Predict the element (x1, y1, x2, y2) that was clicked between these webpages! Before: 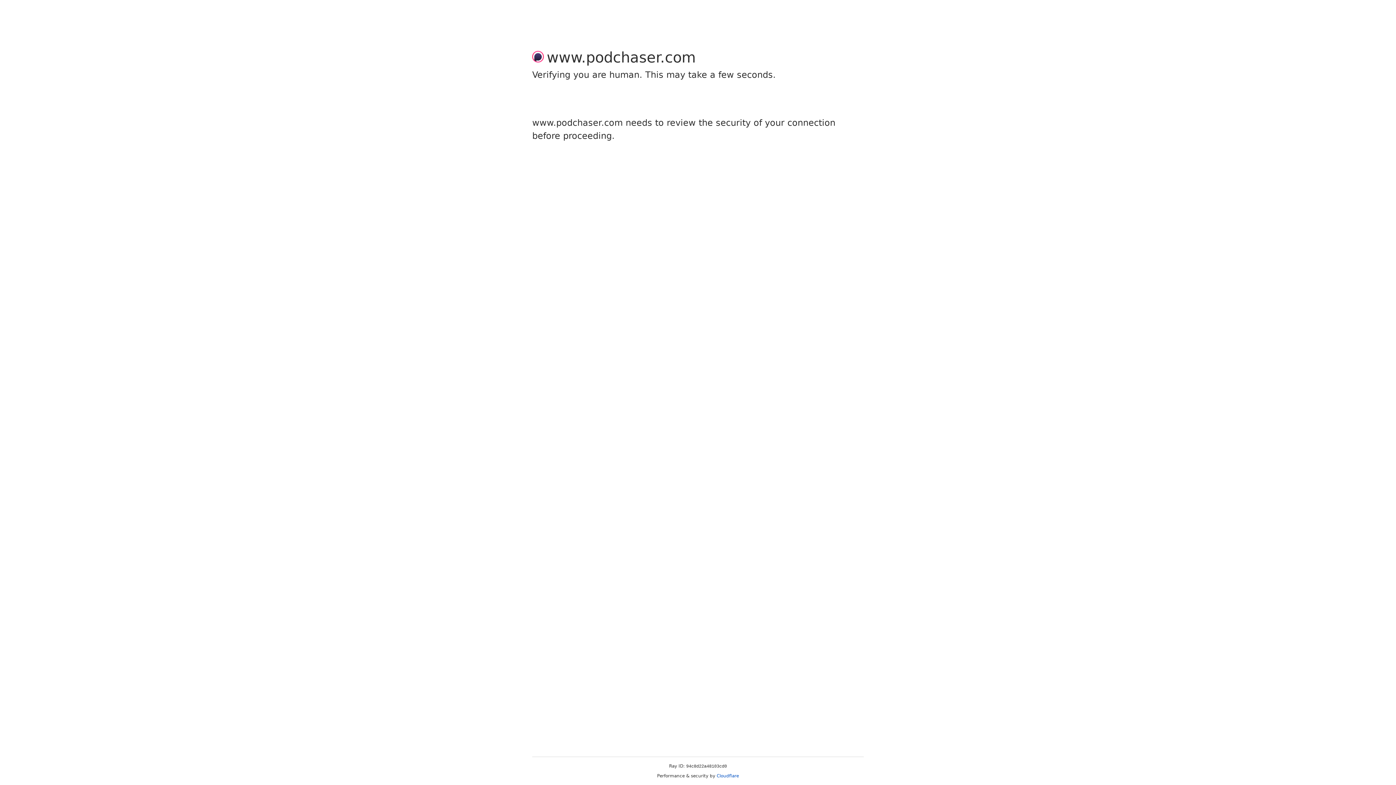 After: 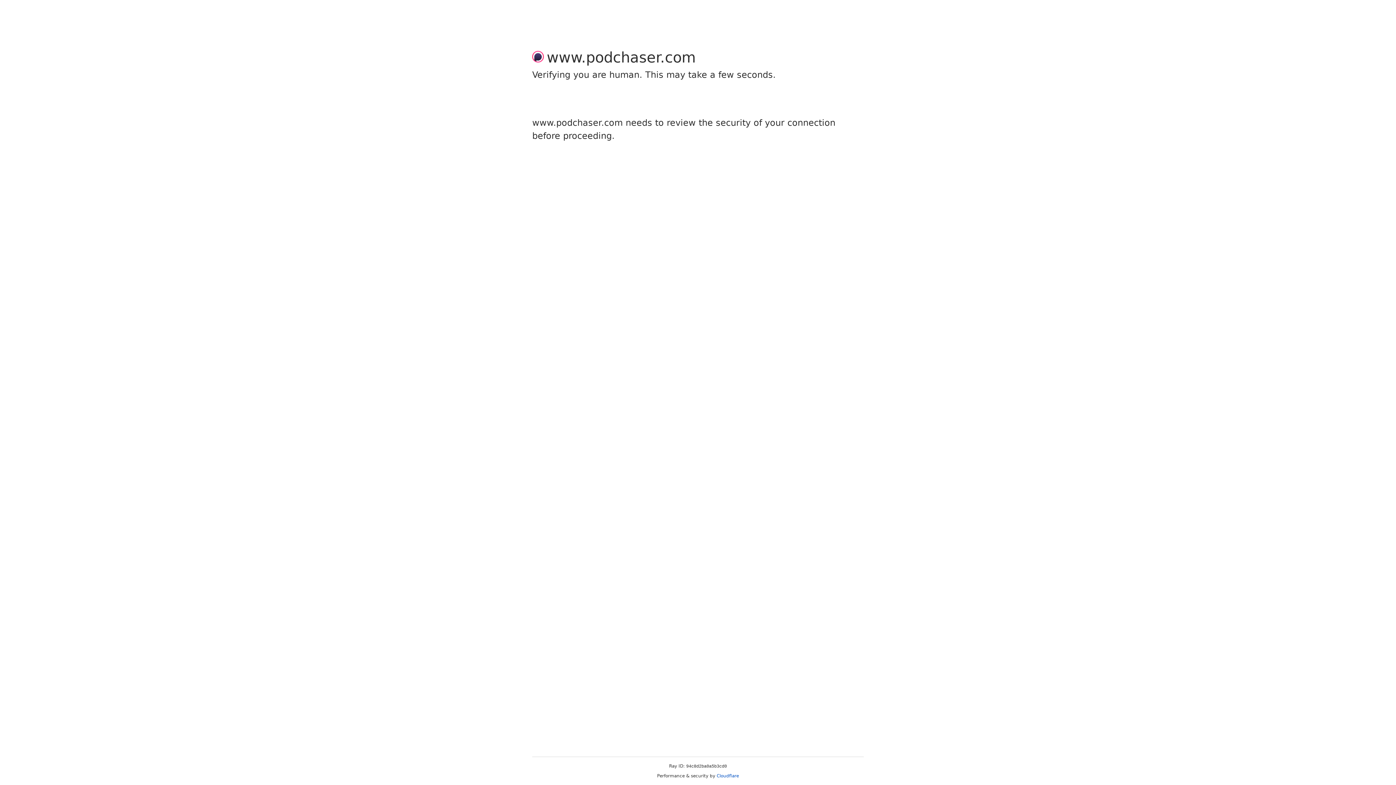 Action: label: Cloudflare bbox: (716, 773, 739, 778)